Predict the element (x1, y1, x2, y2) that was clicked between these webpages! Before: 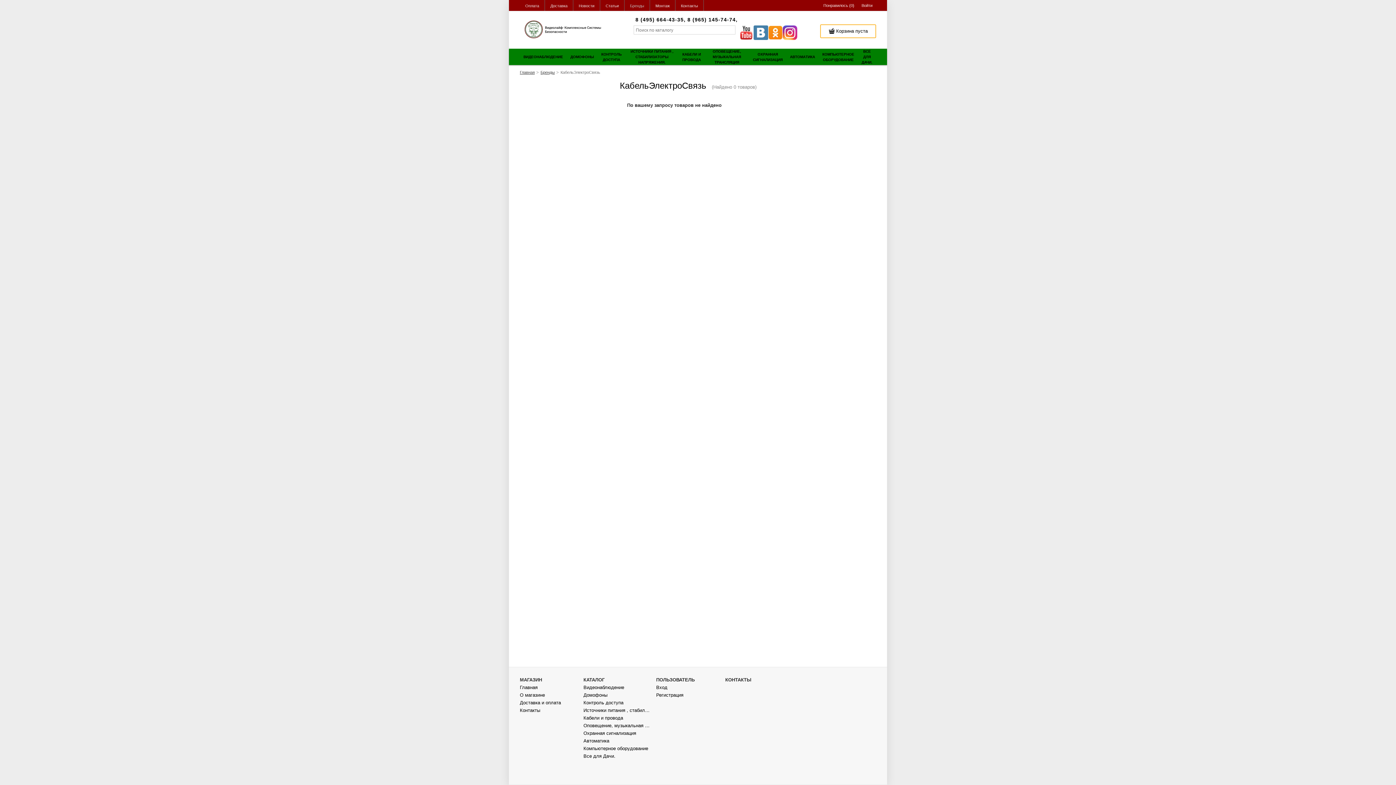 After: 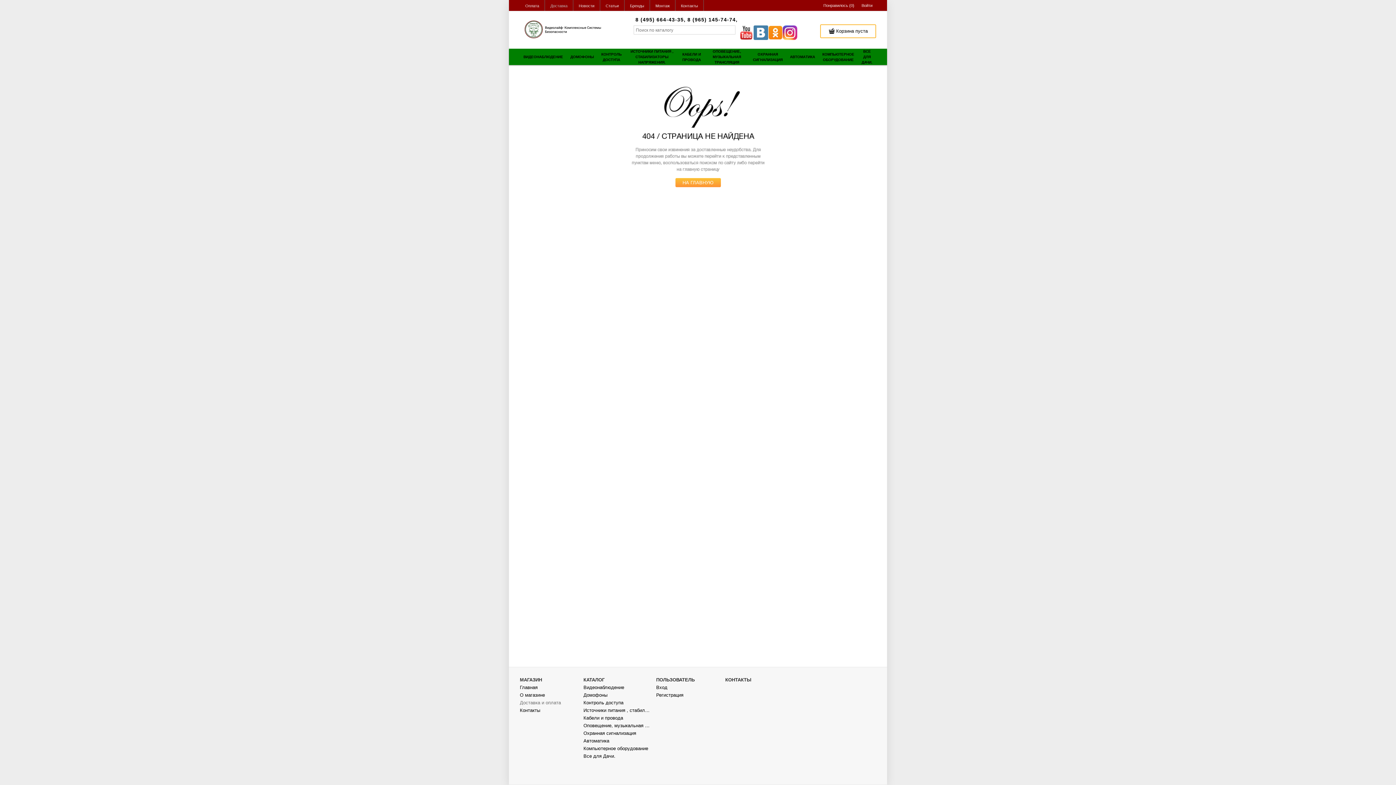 Action: label: Доставка bbox: (545, 0, 573, 10)